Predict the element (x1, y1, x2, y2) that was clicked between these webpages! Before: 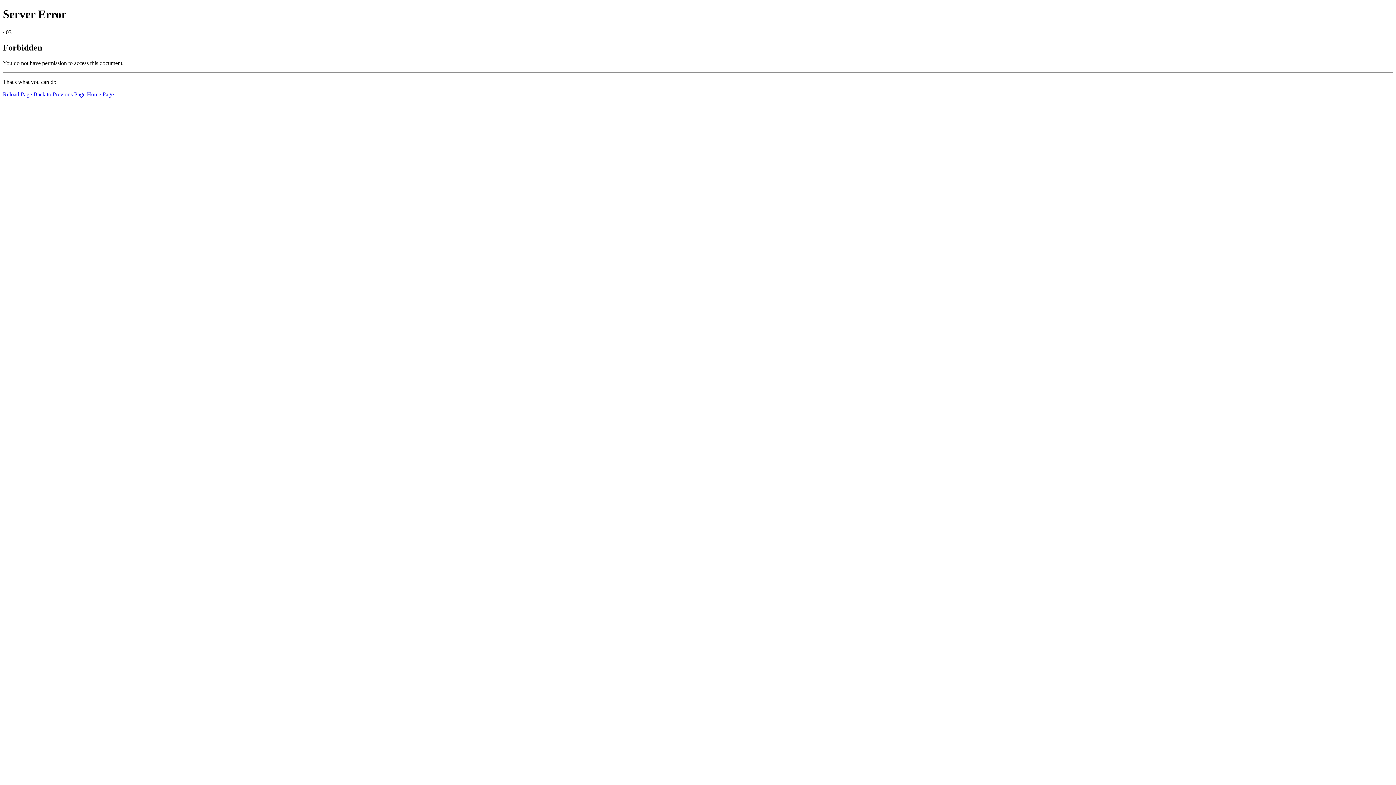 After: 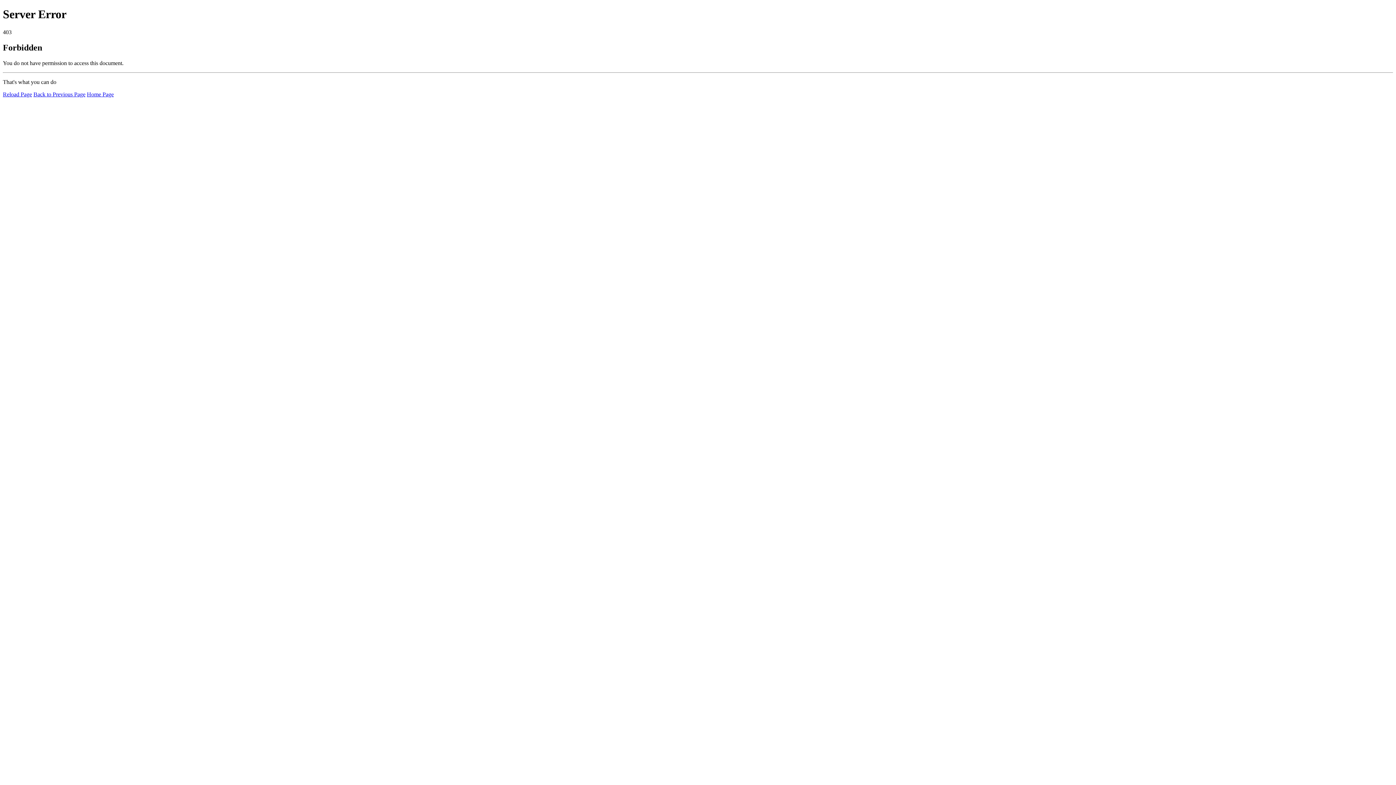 Action: bbox: (2, 91, 32, 97) label: Reload Page